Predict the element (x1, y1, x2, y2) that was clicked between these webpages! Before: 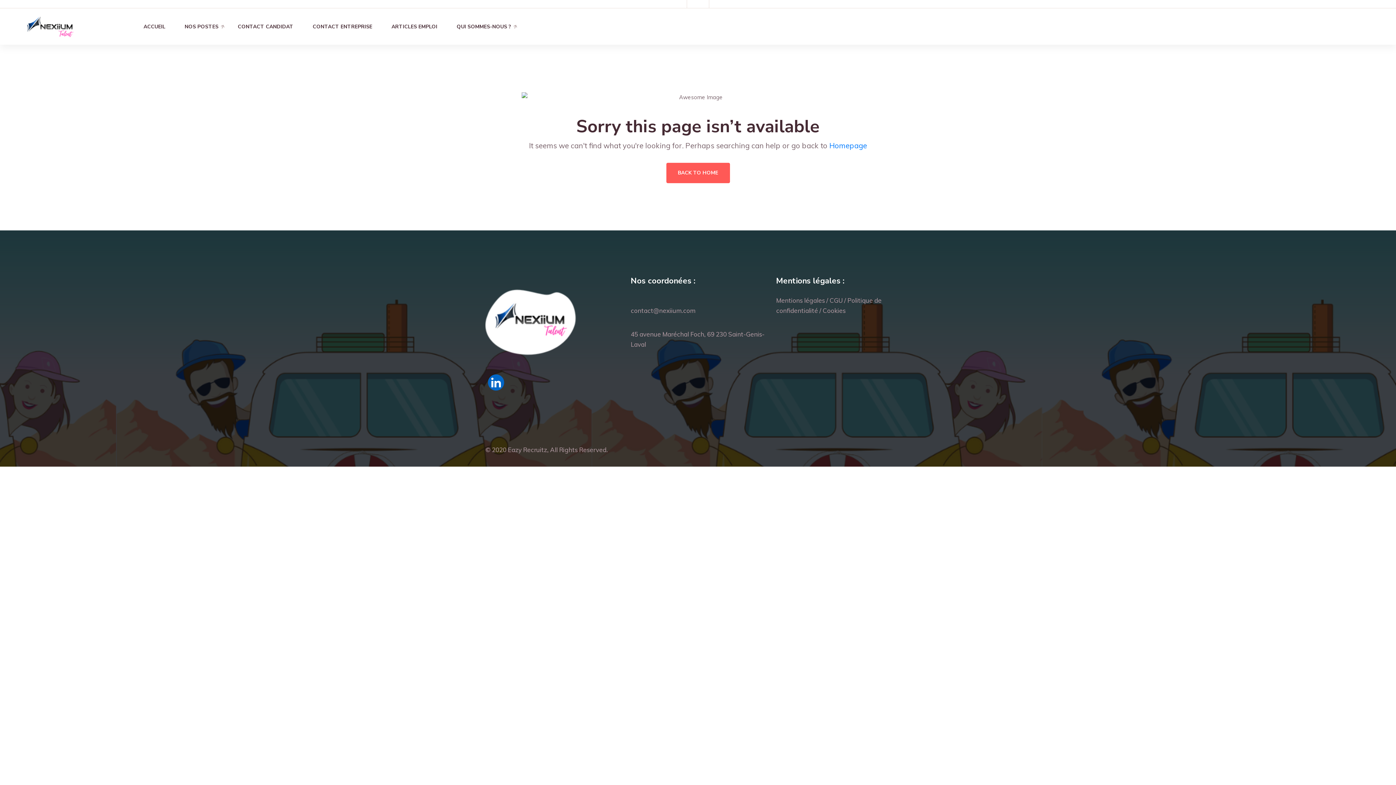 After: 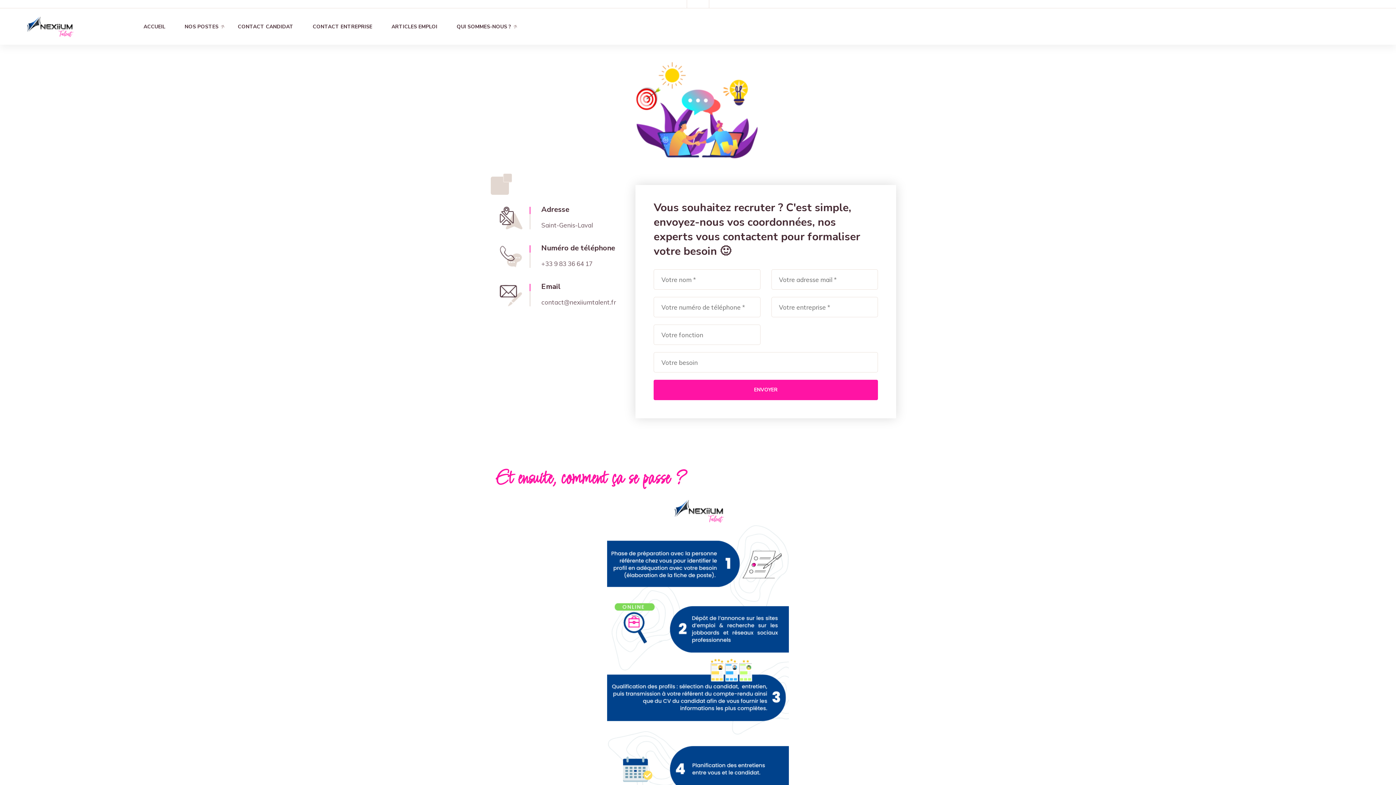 Action: bbox: (312, 21, 378, 32) label: CONTACT ENTREPRISE